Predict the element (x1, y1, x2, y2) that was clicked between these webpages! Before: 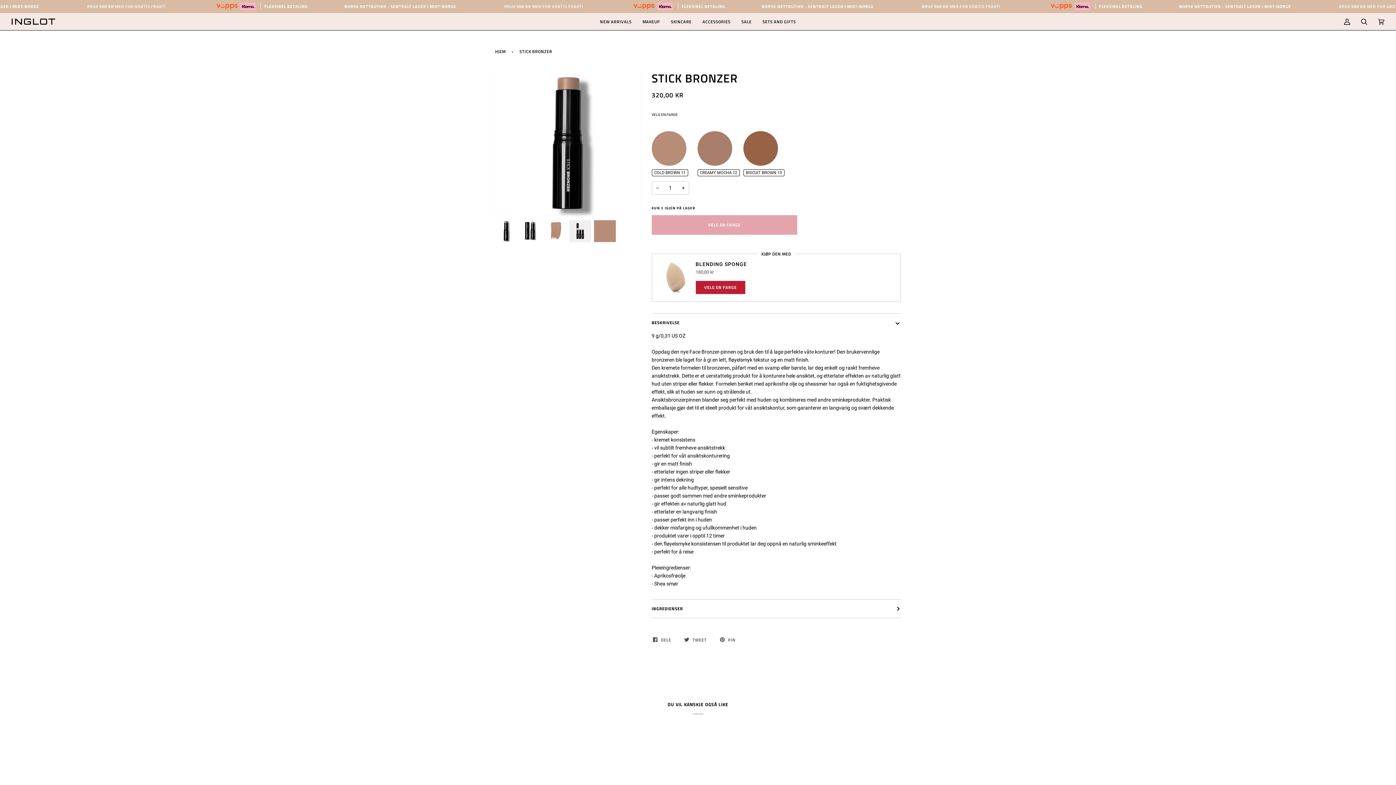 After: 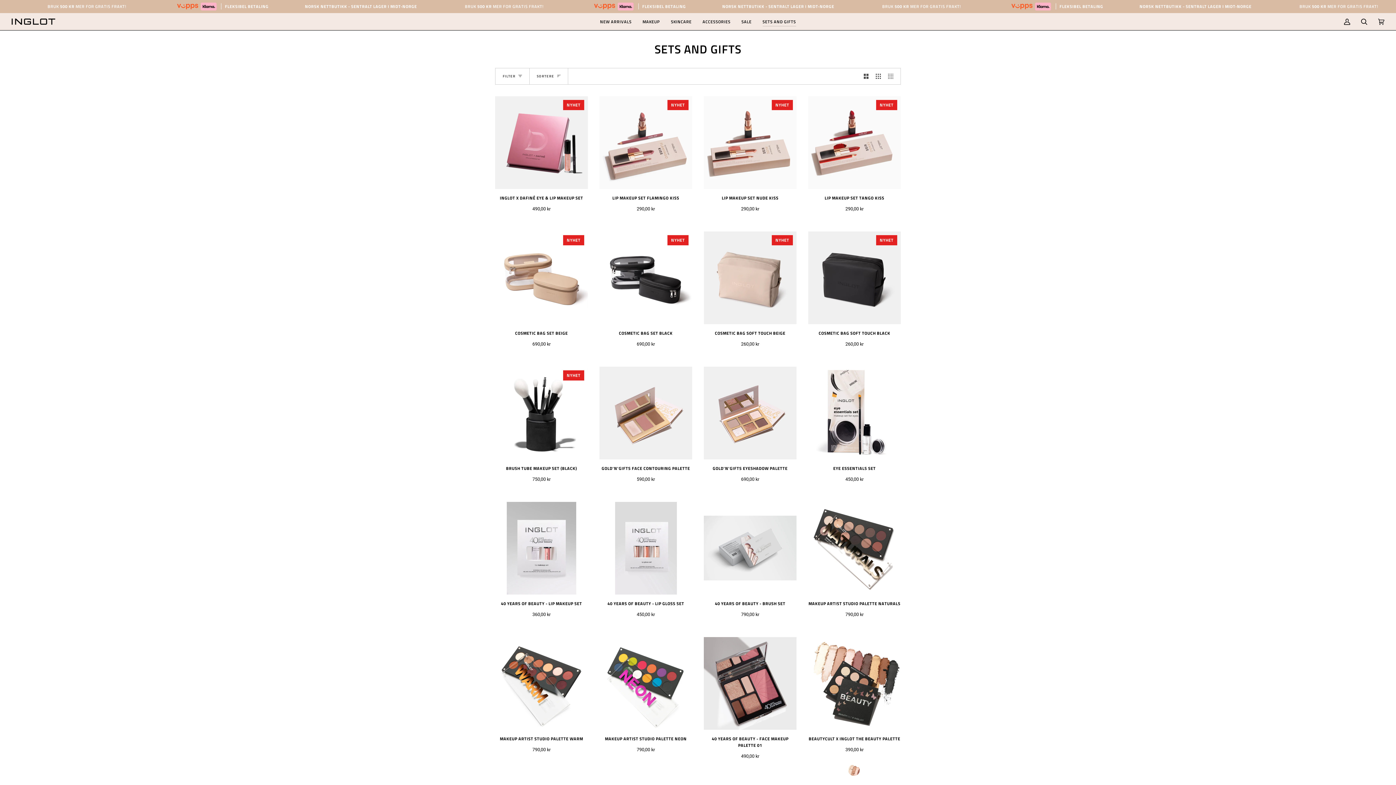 Action: bbox: (757, 13, 801, 30) label: SETS AND GIFTS